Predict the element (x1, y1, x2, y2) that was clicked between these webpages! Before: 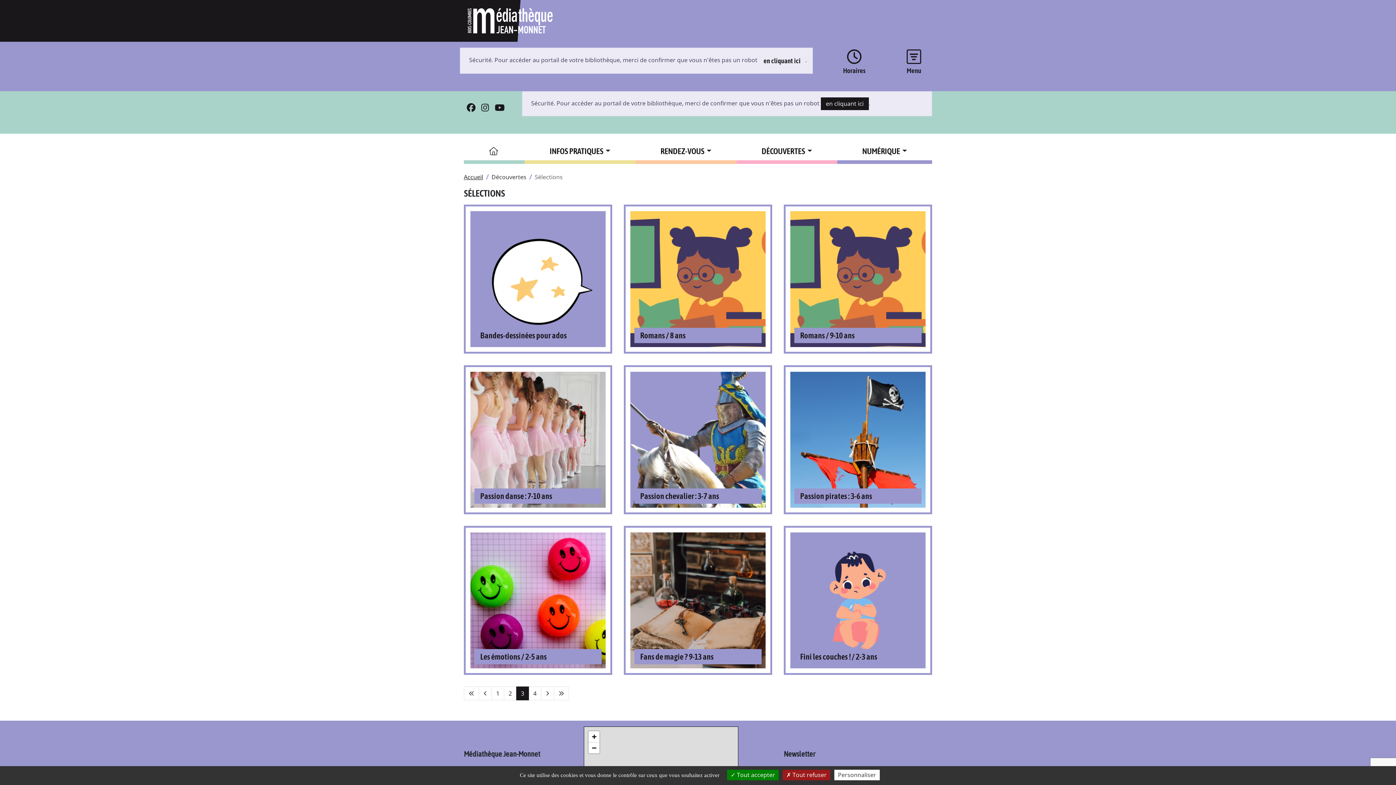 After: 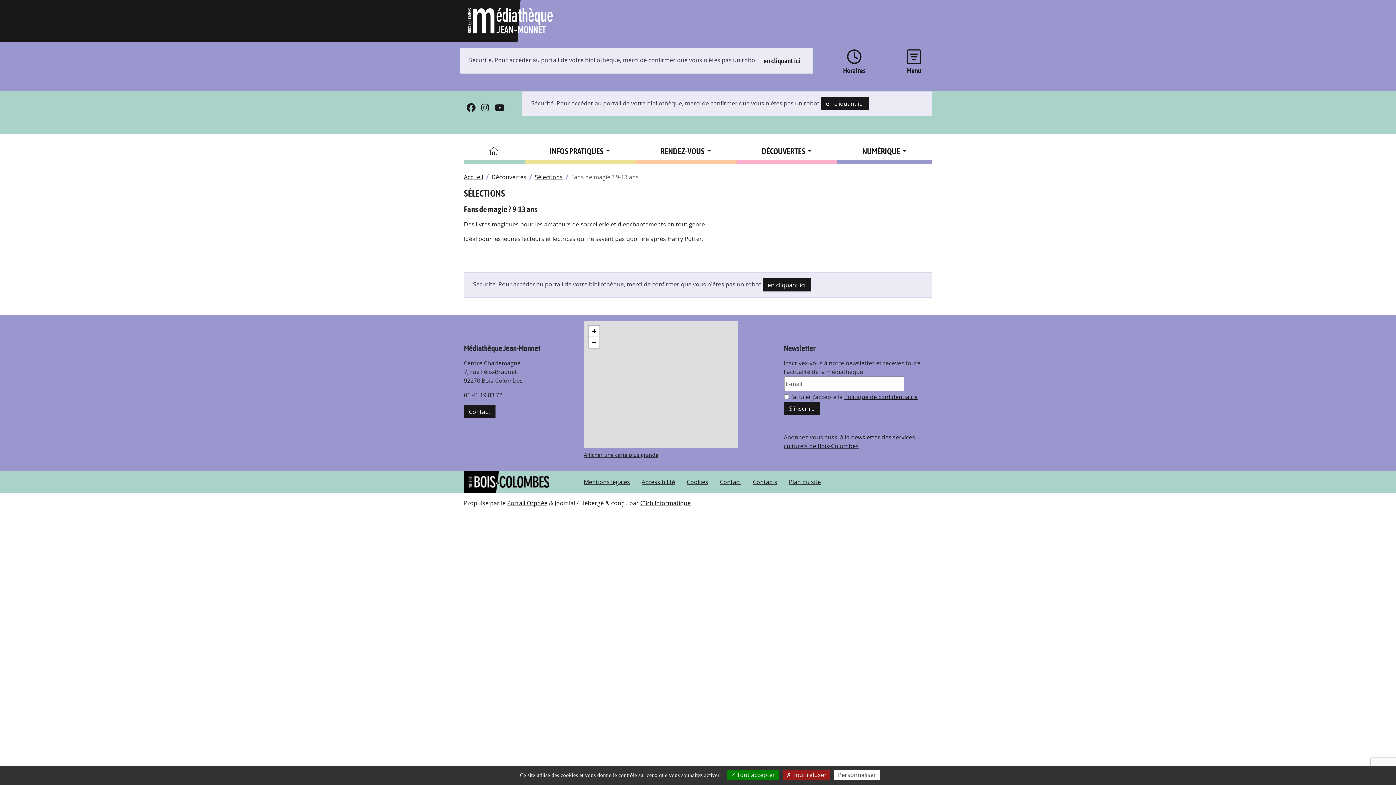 Action: bbox: (630, 532, 765, 668)